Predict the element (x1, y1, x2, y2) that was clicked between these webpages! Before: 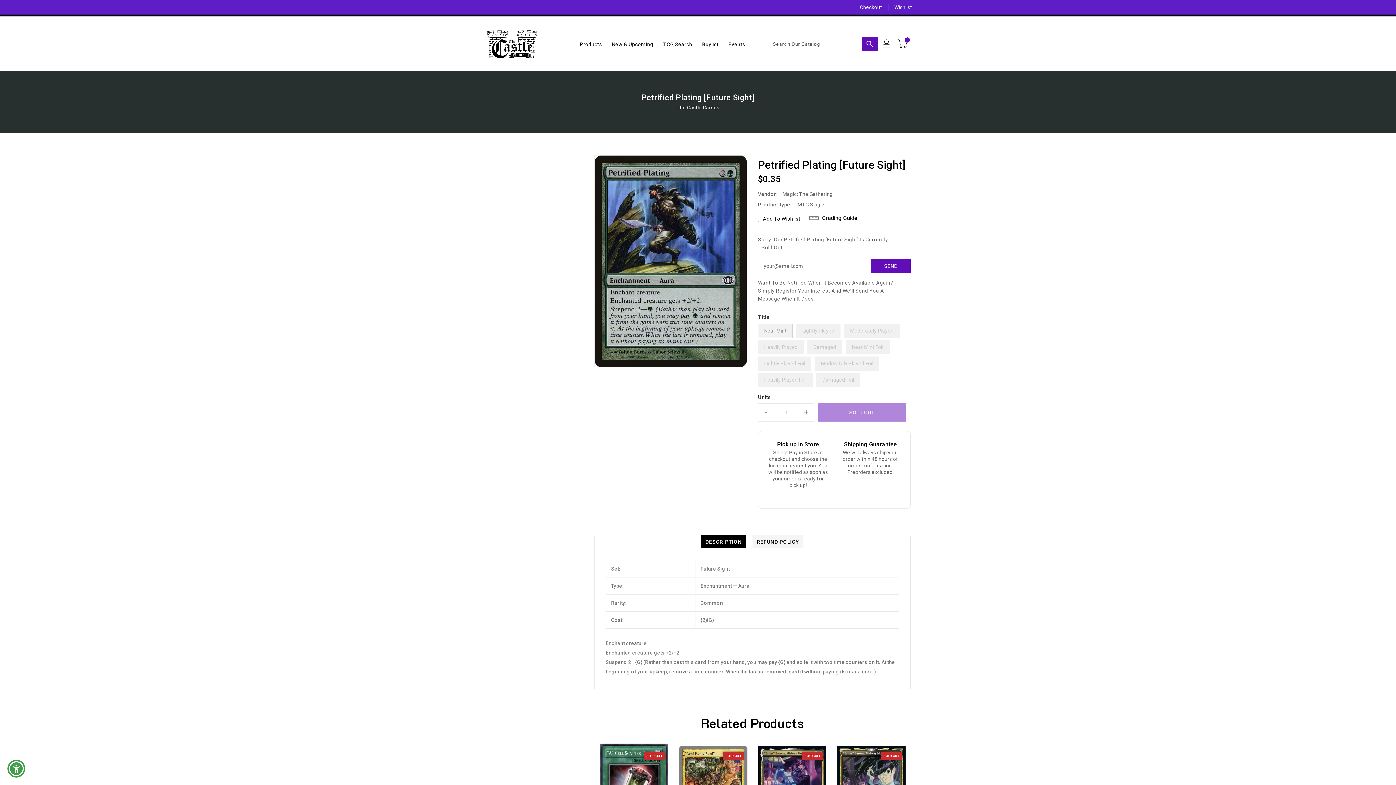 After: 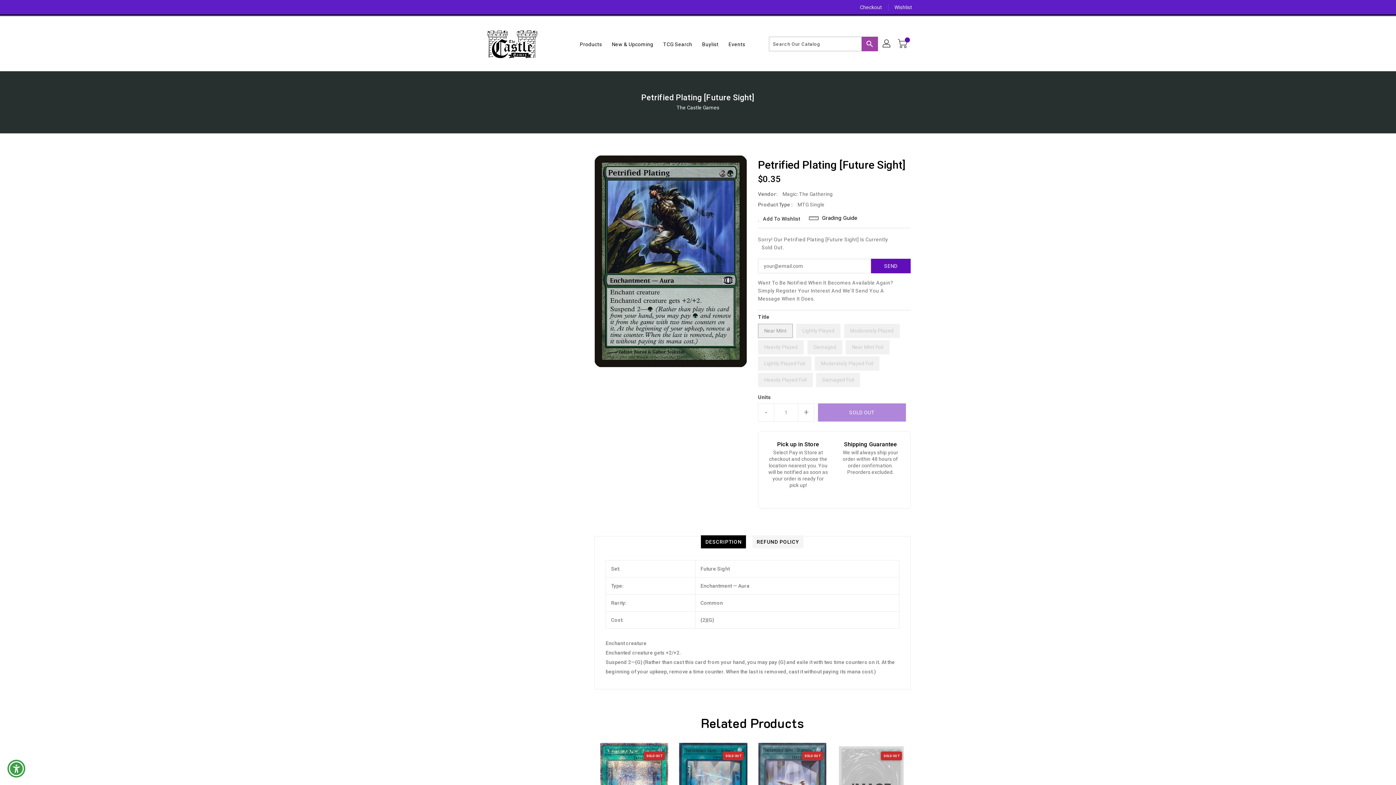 Action: bbox: (861, 36, 878, 51) label: Search